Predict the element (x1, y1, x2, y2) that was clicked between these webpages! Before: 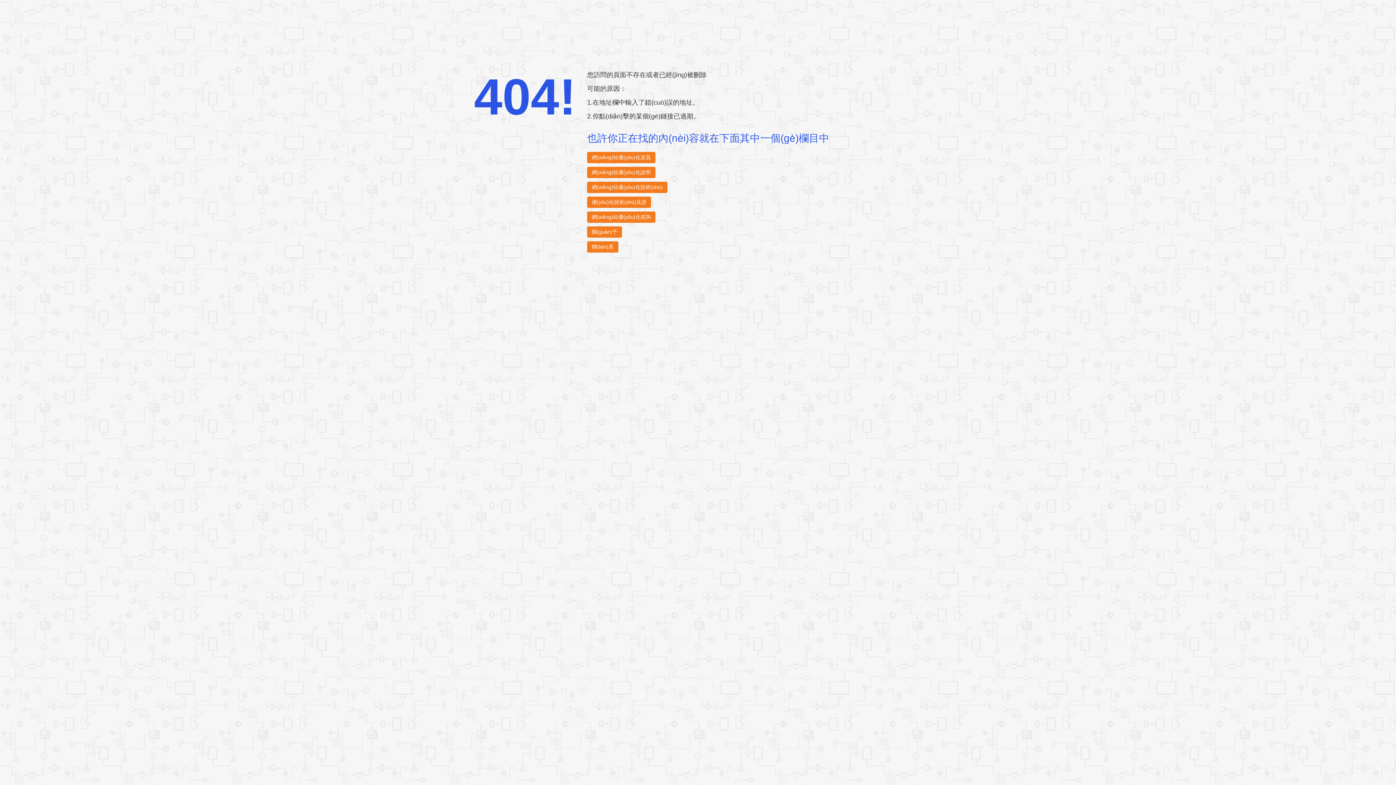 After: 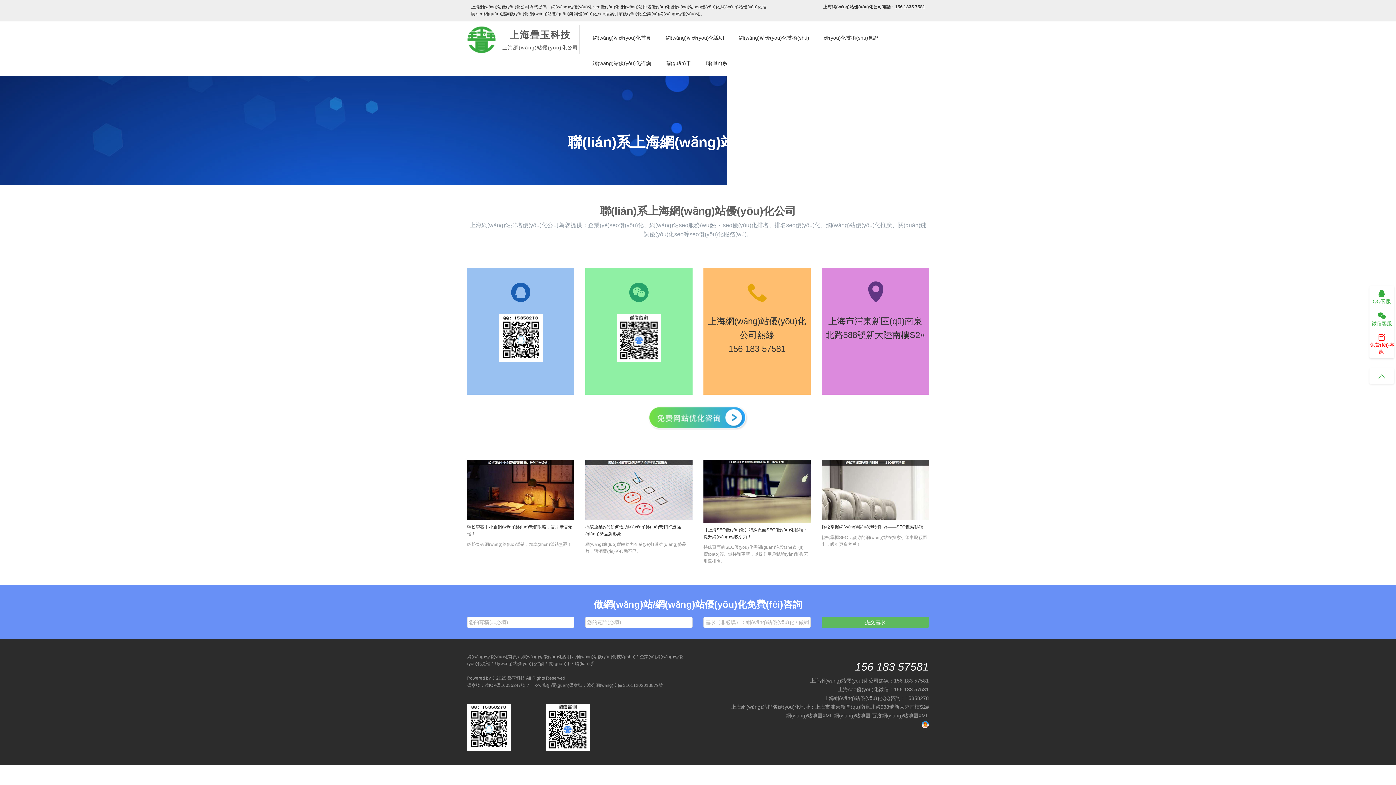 Action: bbox: (587, 241, 618, 252) label: 聯(lián)系